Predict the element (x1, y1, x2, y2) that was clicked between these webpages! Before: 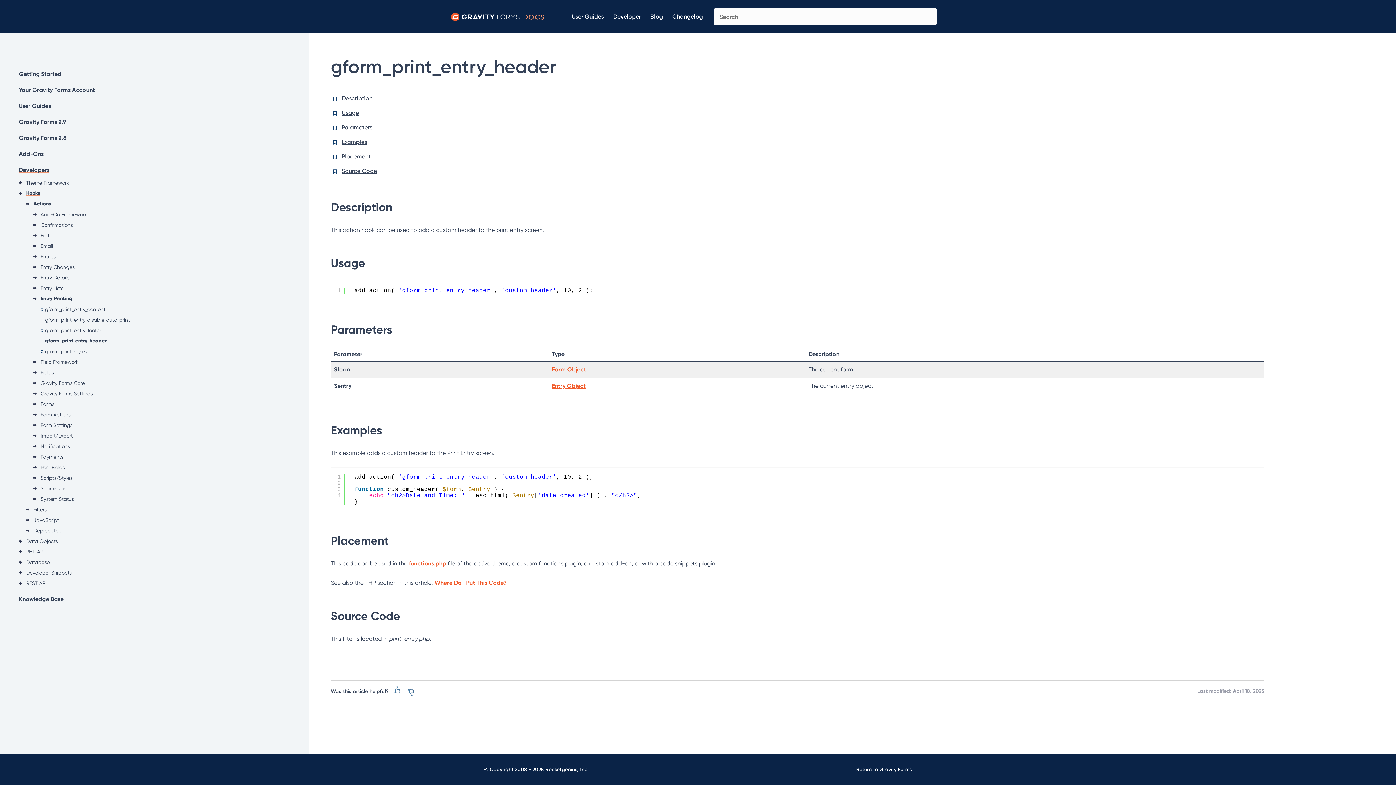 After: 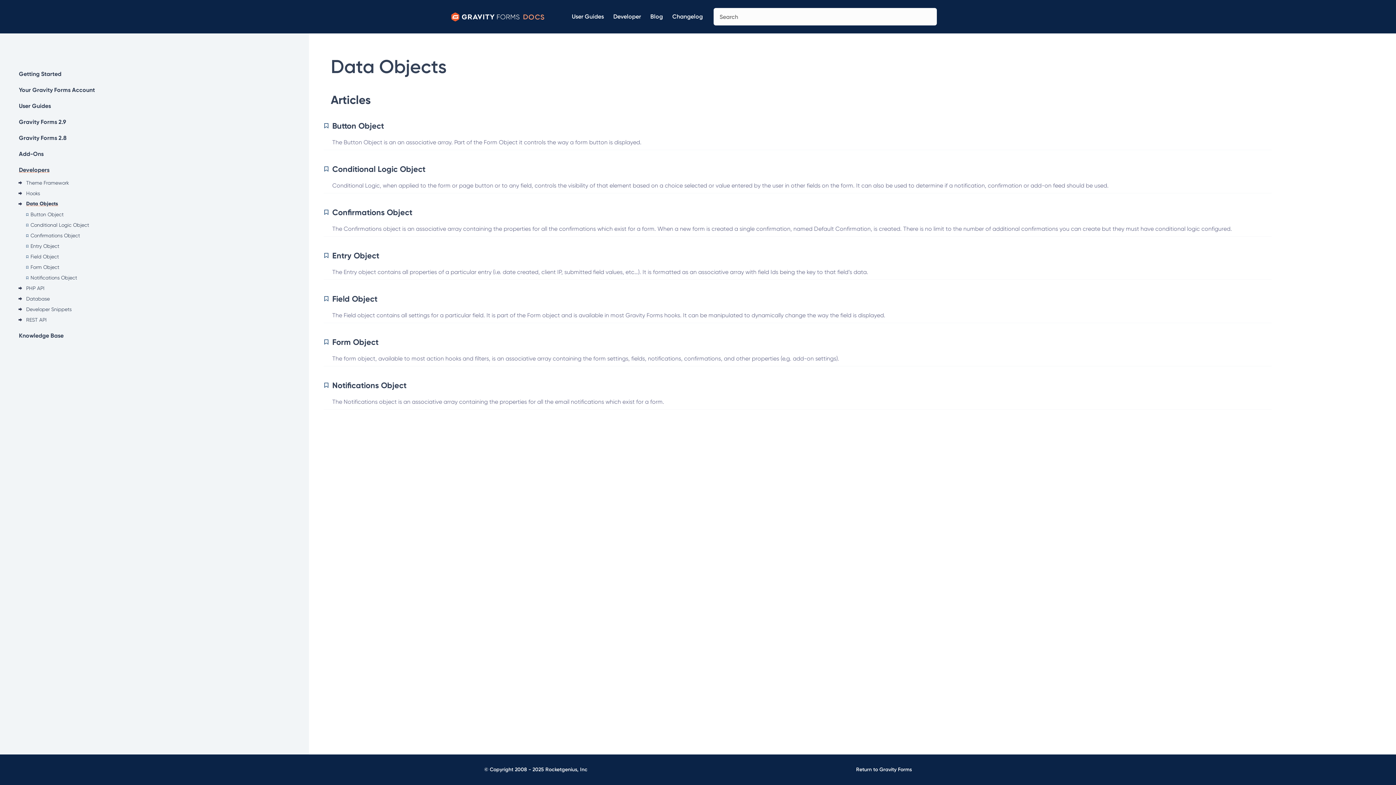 Action: bbox: (26, 537, 298, 545) label: Data Objects